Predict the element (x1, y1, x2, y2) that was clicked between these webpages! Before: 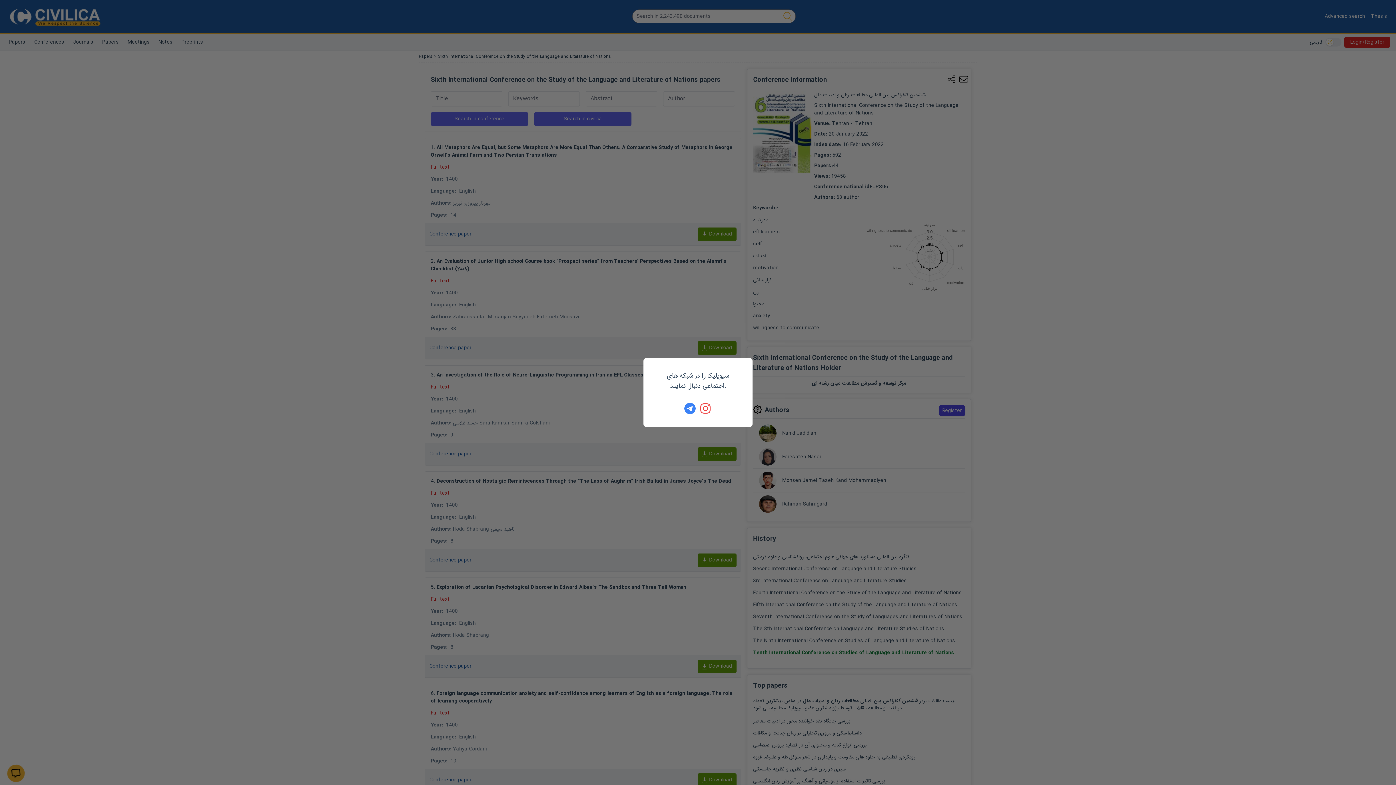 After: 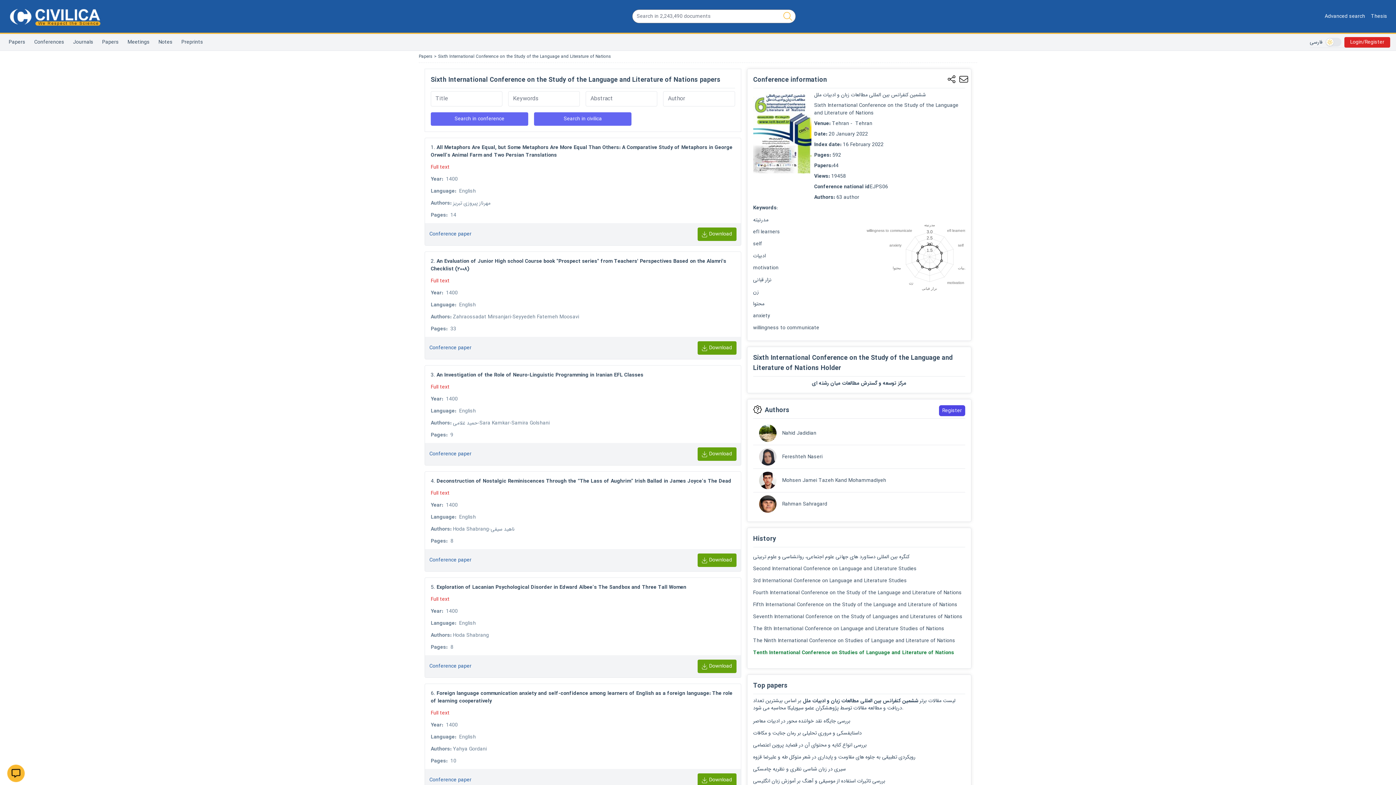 Action: bbox: (684, 402, 696, 414)